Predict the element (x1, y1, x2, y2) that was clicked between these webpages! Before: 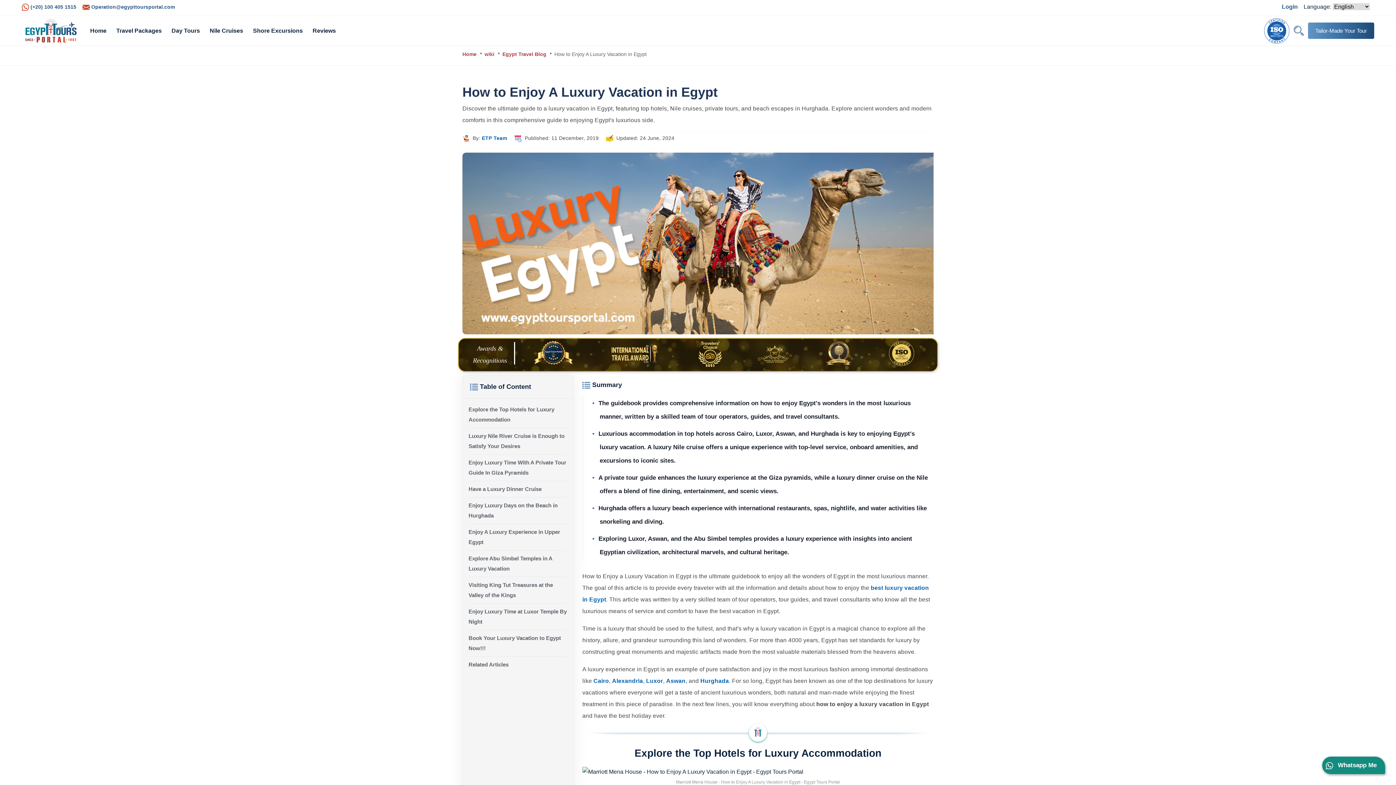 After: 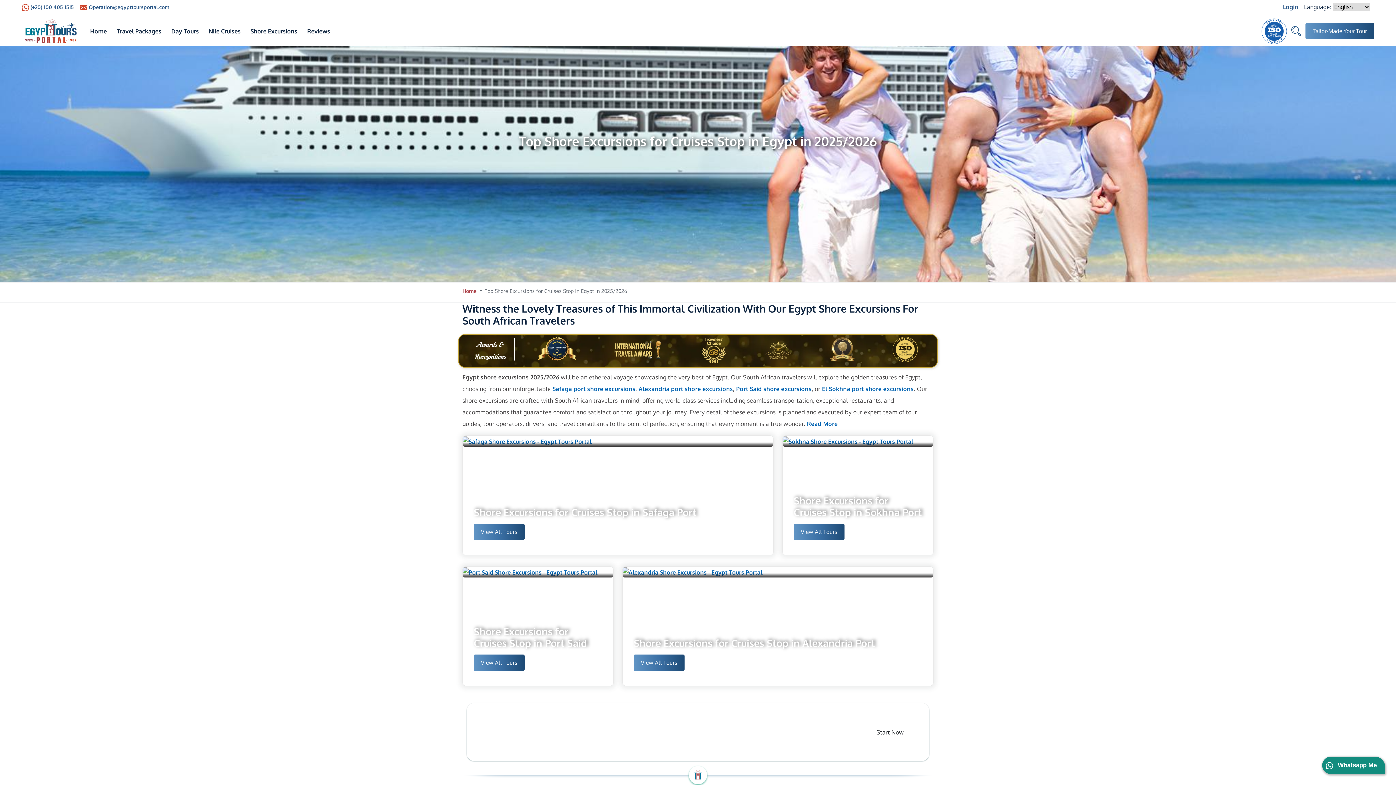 Action: bbox: (253, 25, 302, 43) label: Shore Excursions